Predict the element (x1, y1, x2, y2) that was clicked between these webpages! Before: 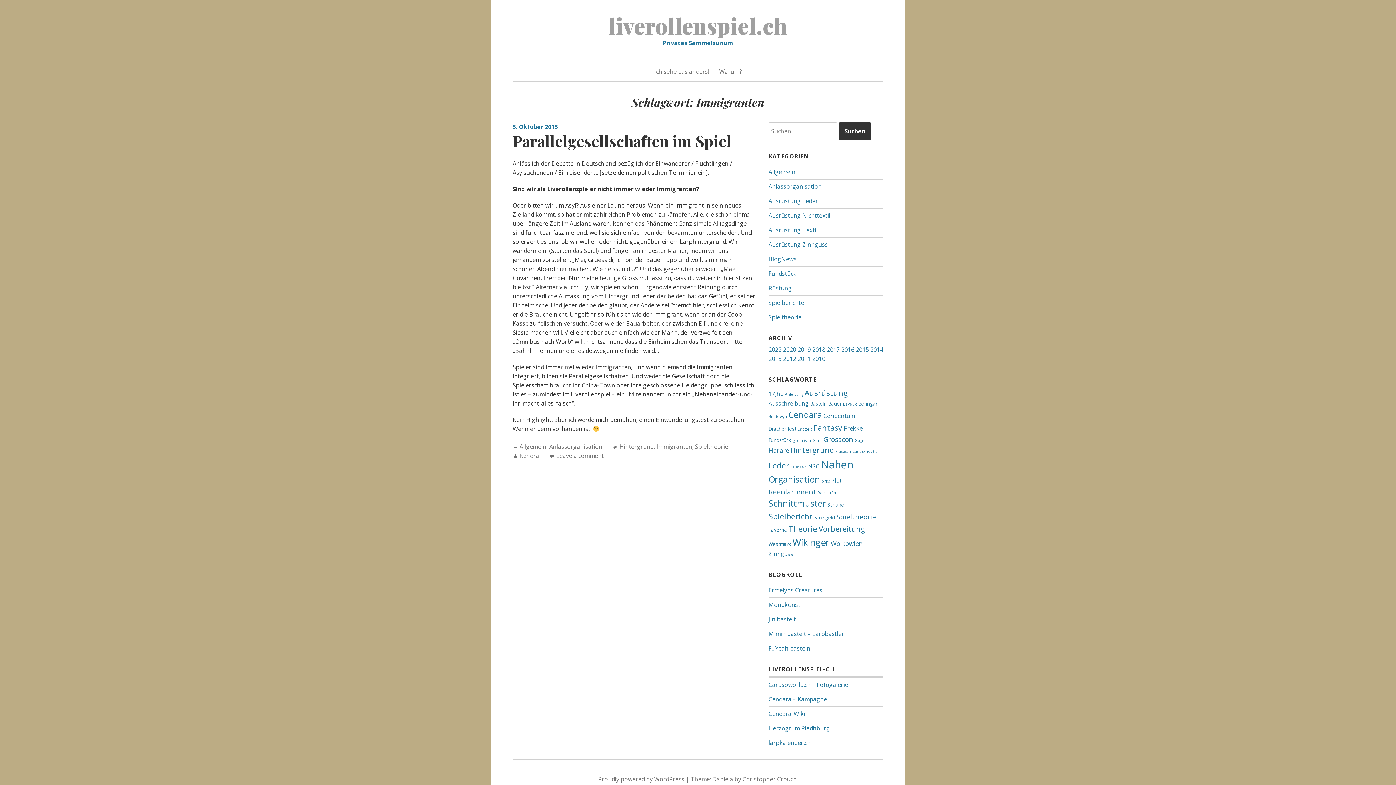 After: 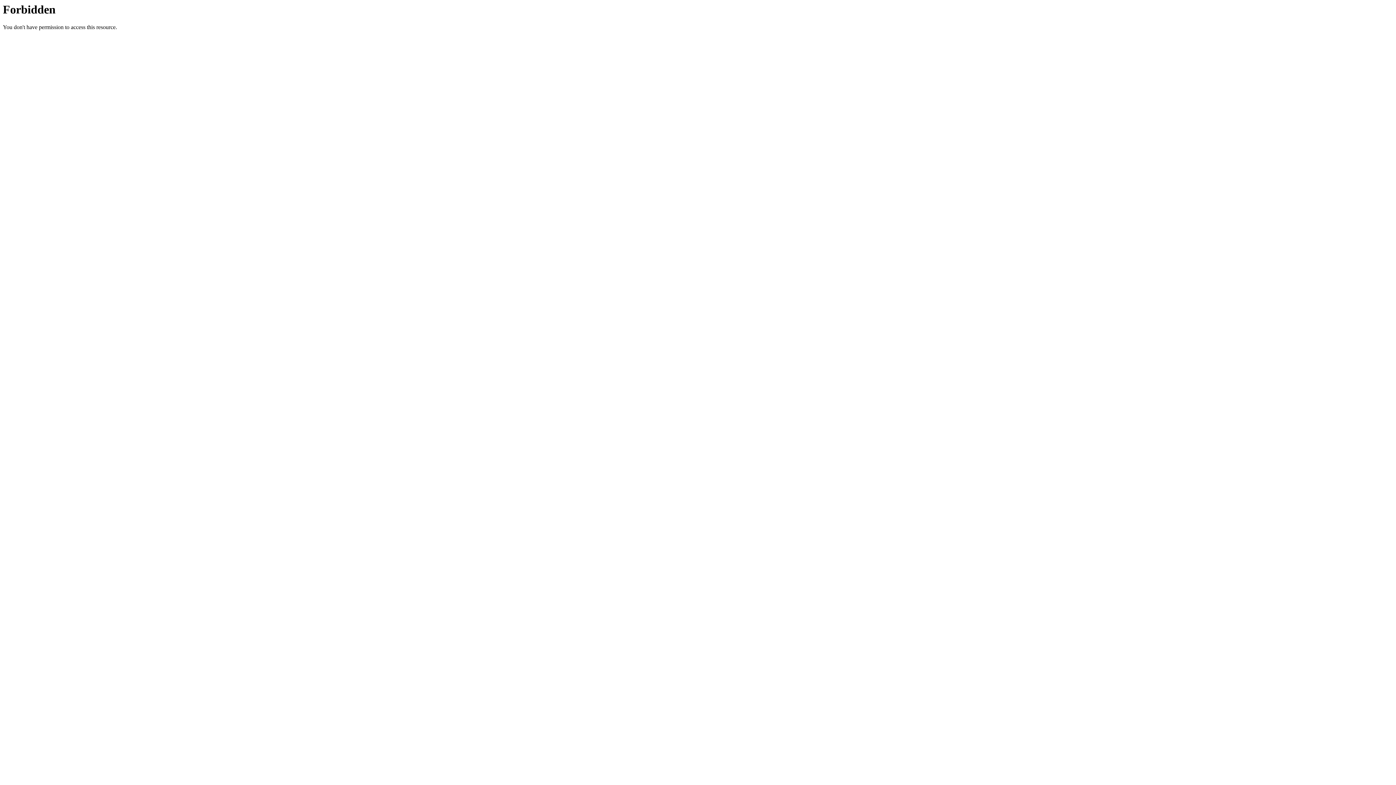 Action: label: Cendara-Wiki bbox: (768, 710, 805, 718)